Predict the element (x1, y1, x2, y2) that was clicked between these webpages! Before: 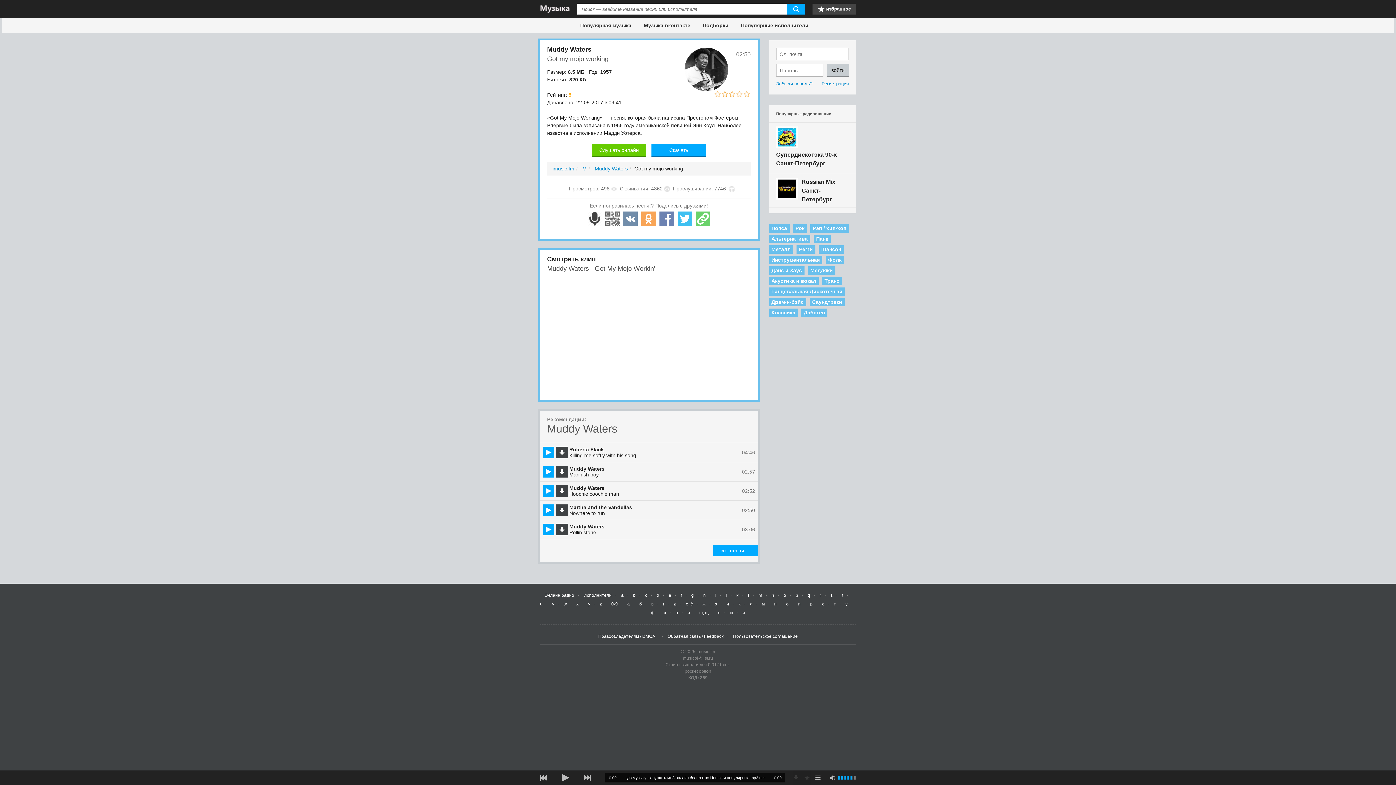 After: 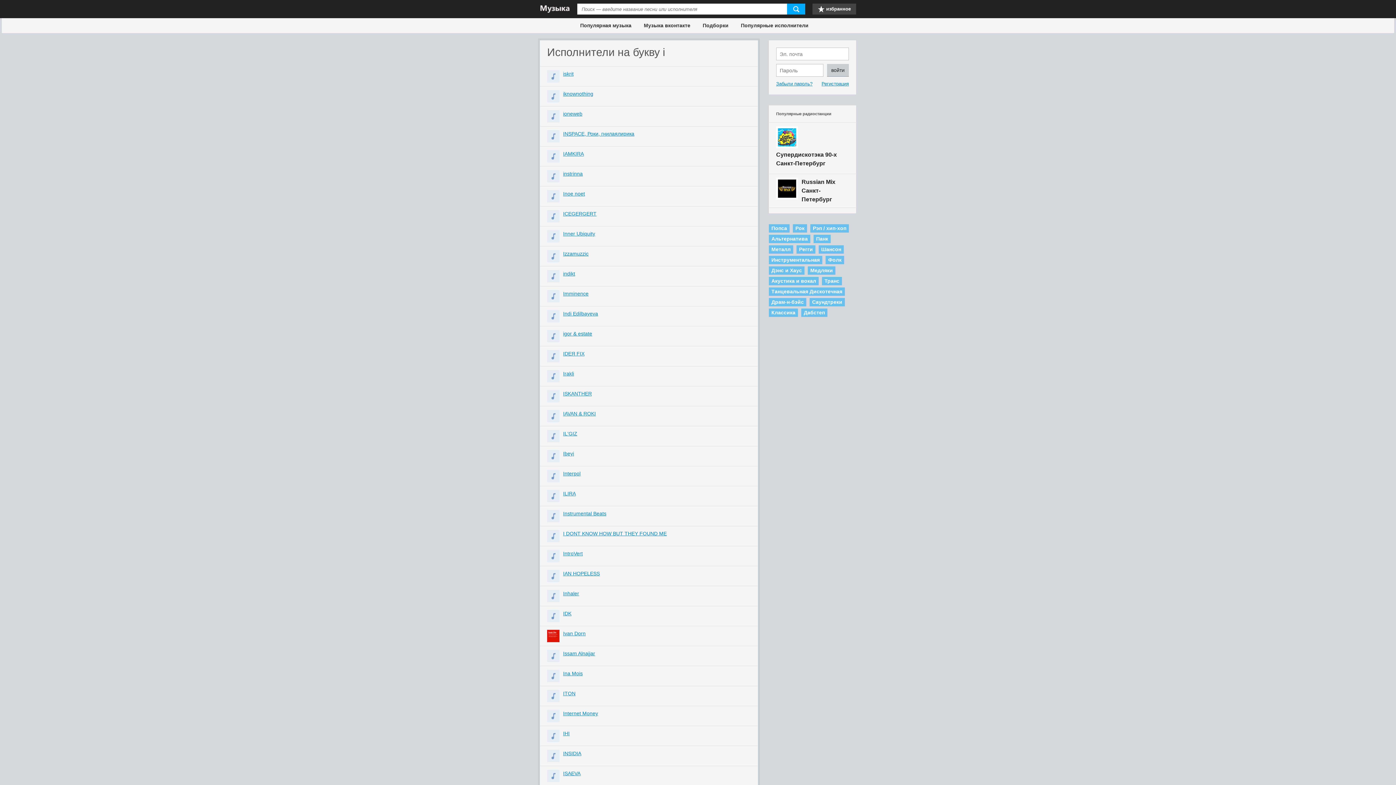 Action: label: i bbox: (715, 593, 716, 598)